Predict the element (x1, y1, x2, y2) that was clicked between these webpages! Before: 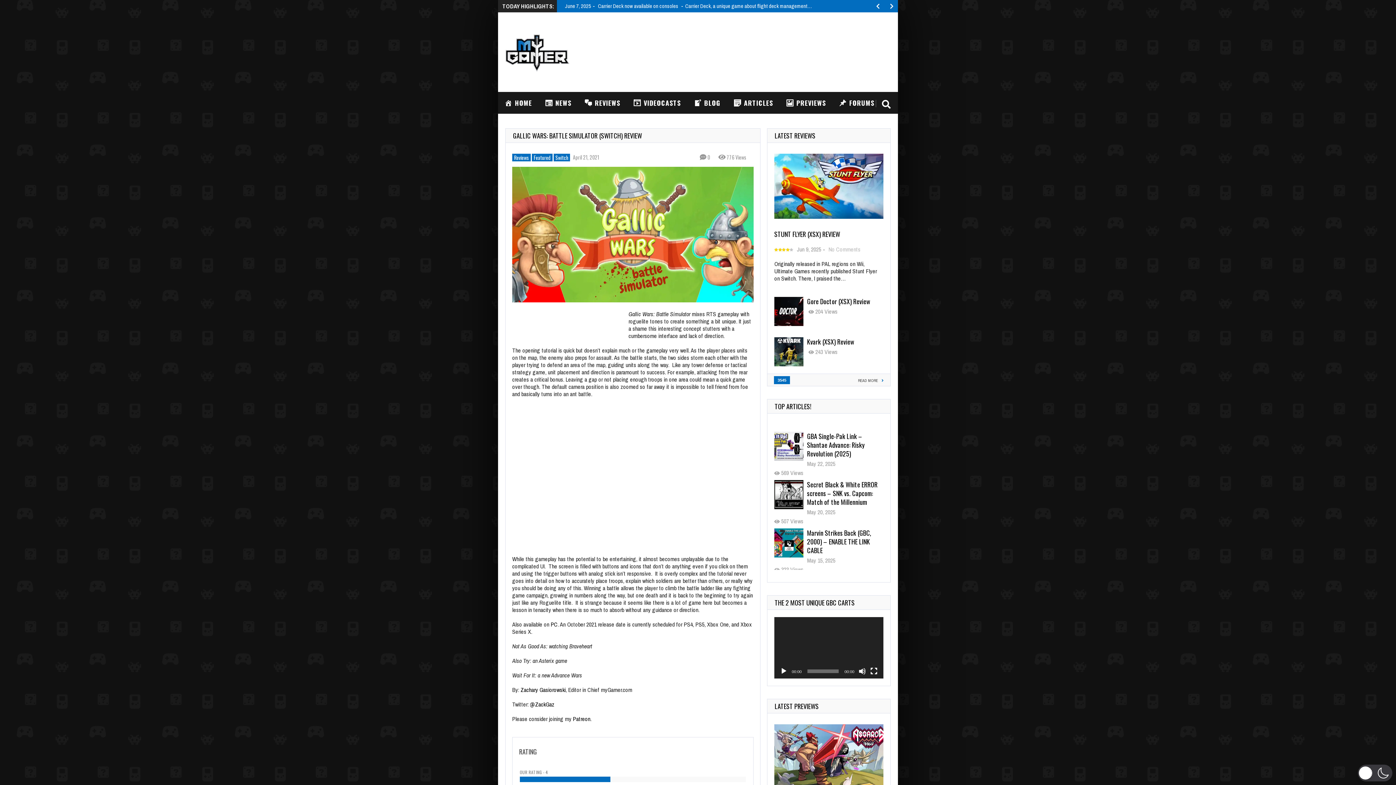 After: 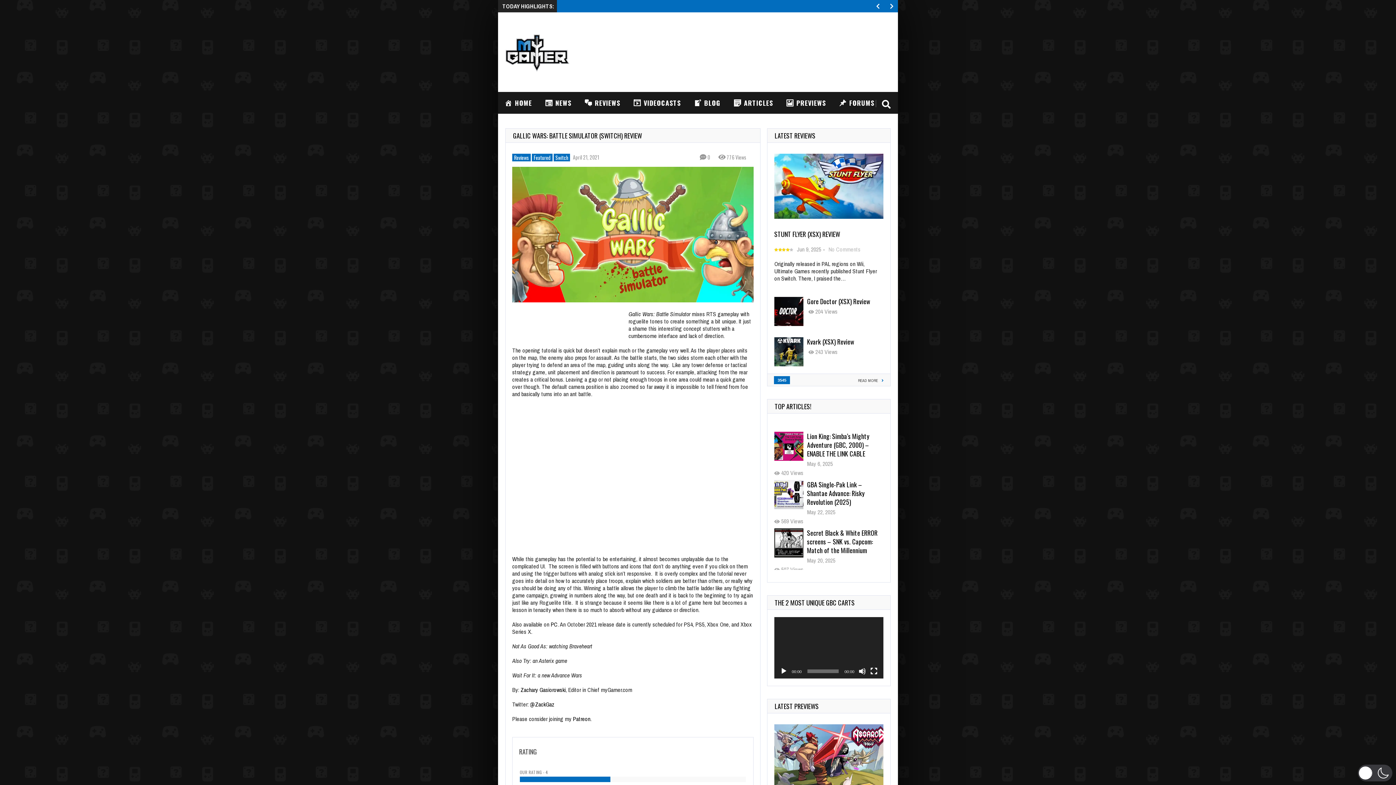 Action: label: Patreon bbox: (573, 715, 590, 723)